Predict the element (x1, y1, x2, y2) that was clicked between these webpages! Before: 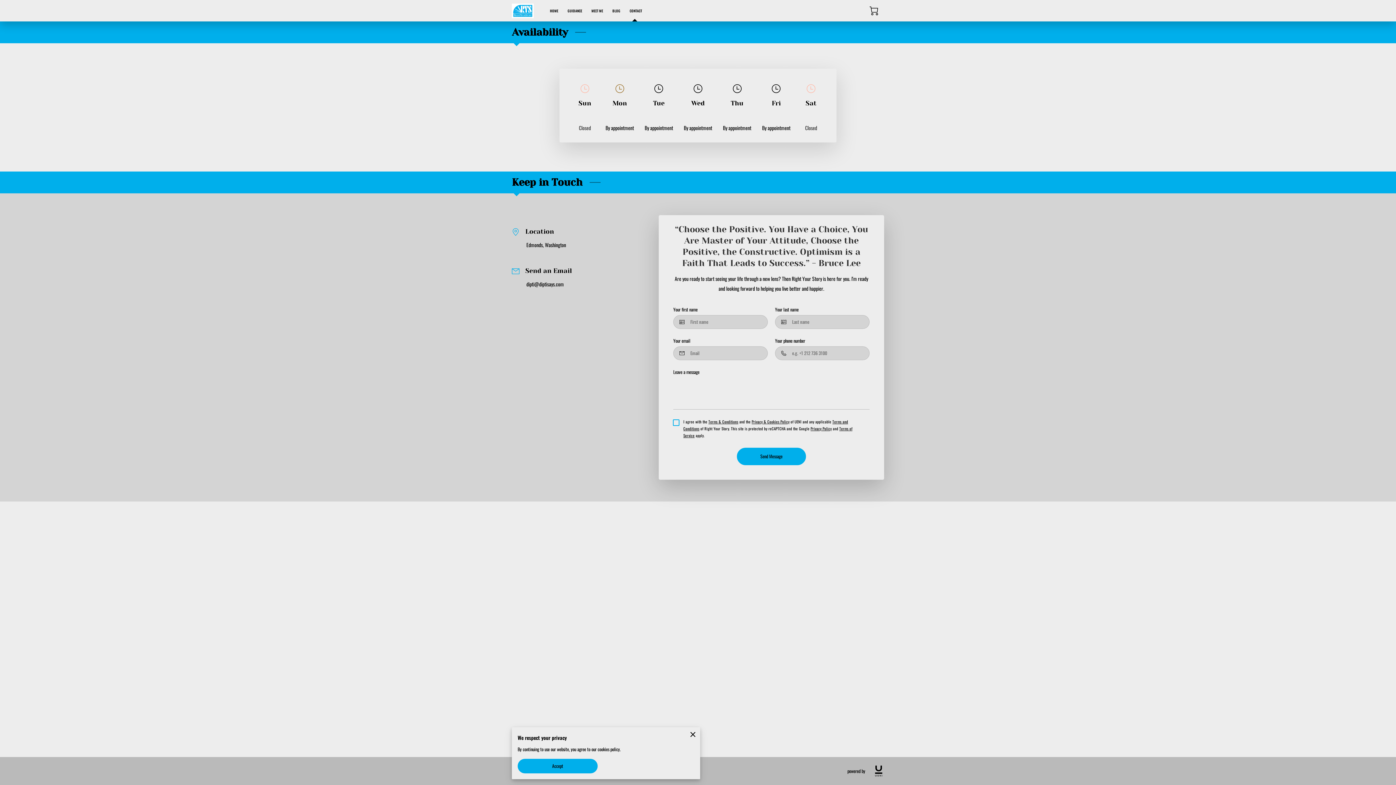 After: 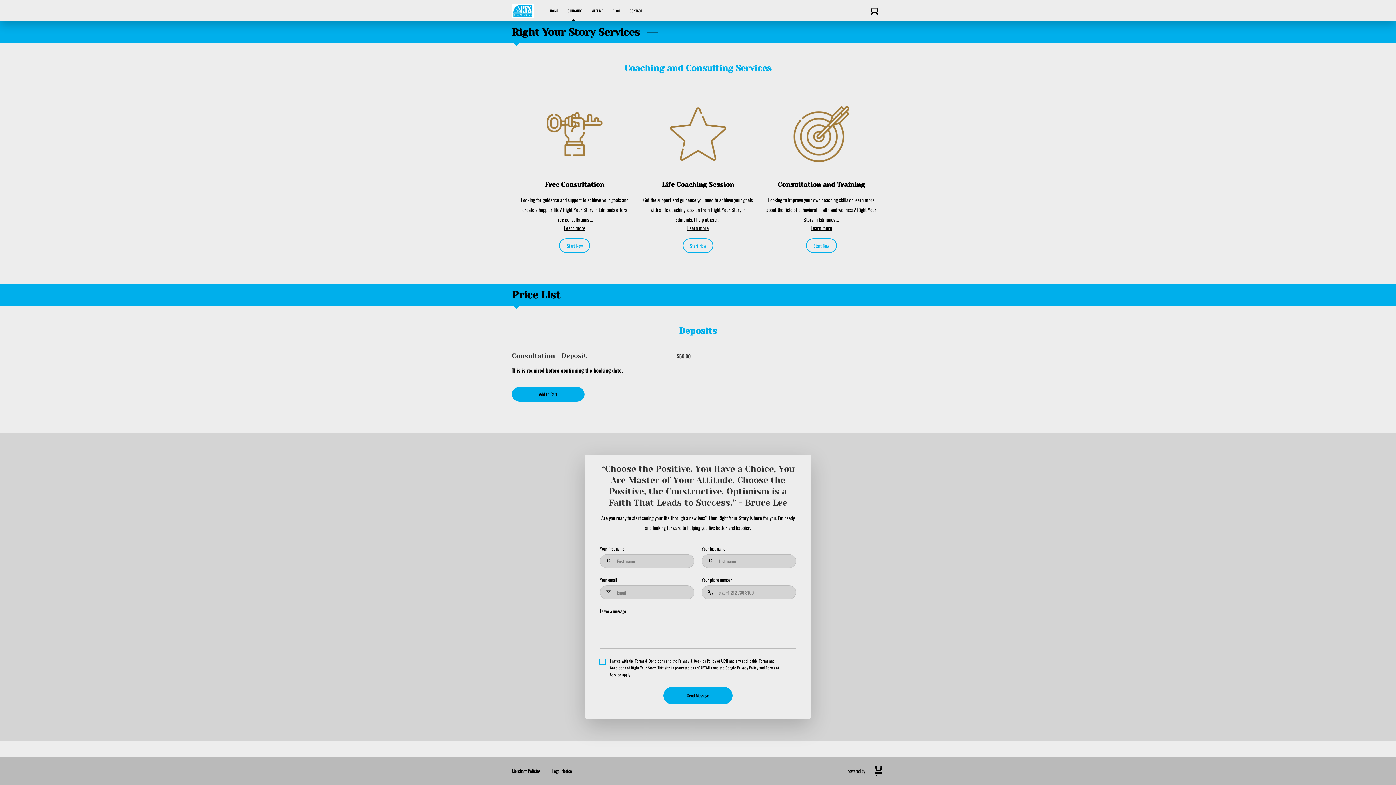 Action: bbox: (563, 5, 586, 15) label: GUIDANCE